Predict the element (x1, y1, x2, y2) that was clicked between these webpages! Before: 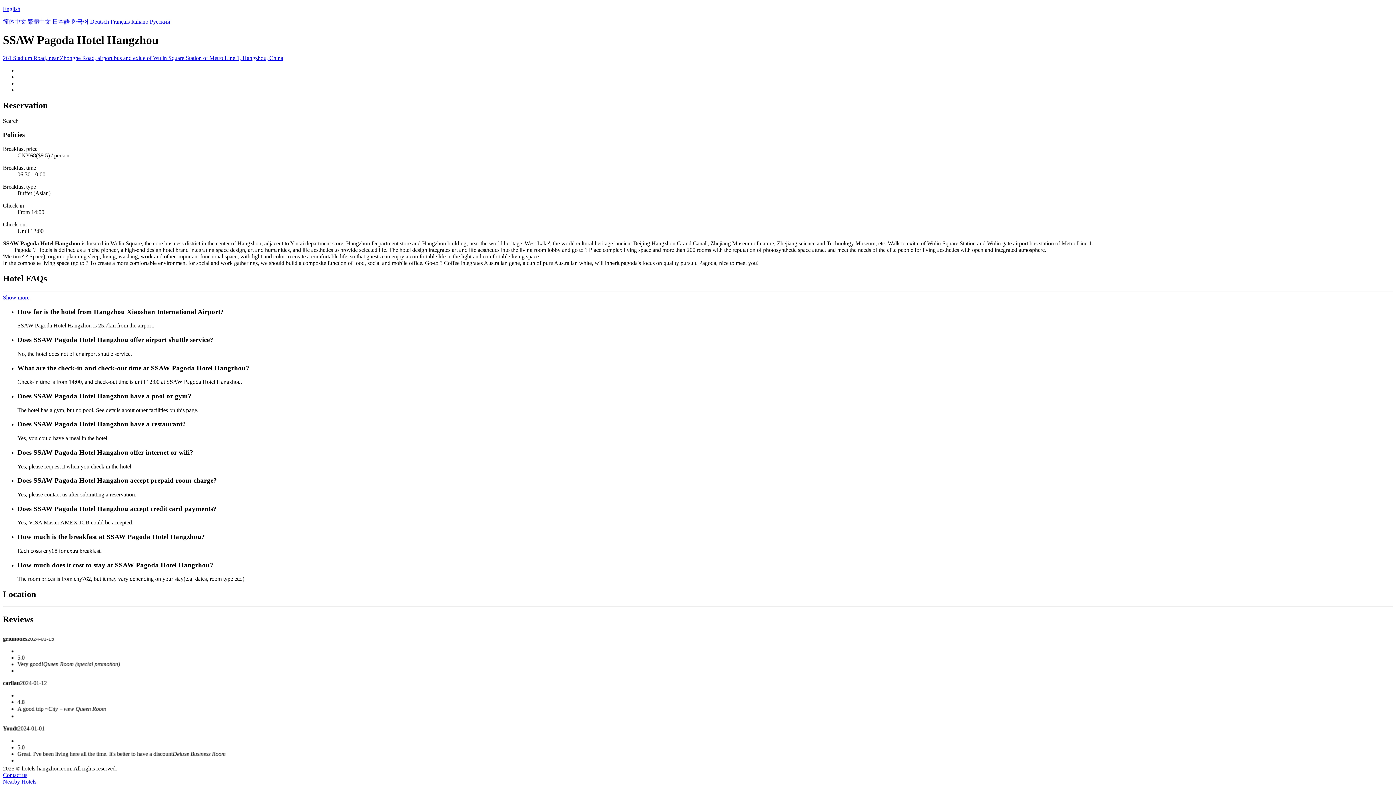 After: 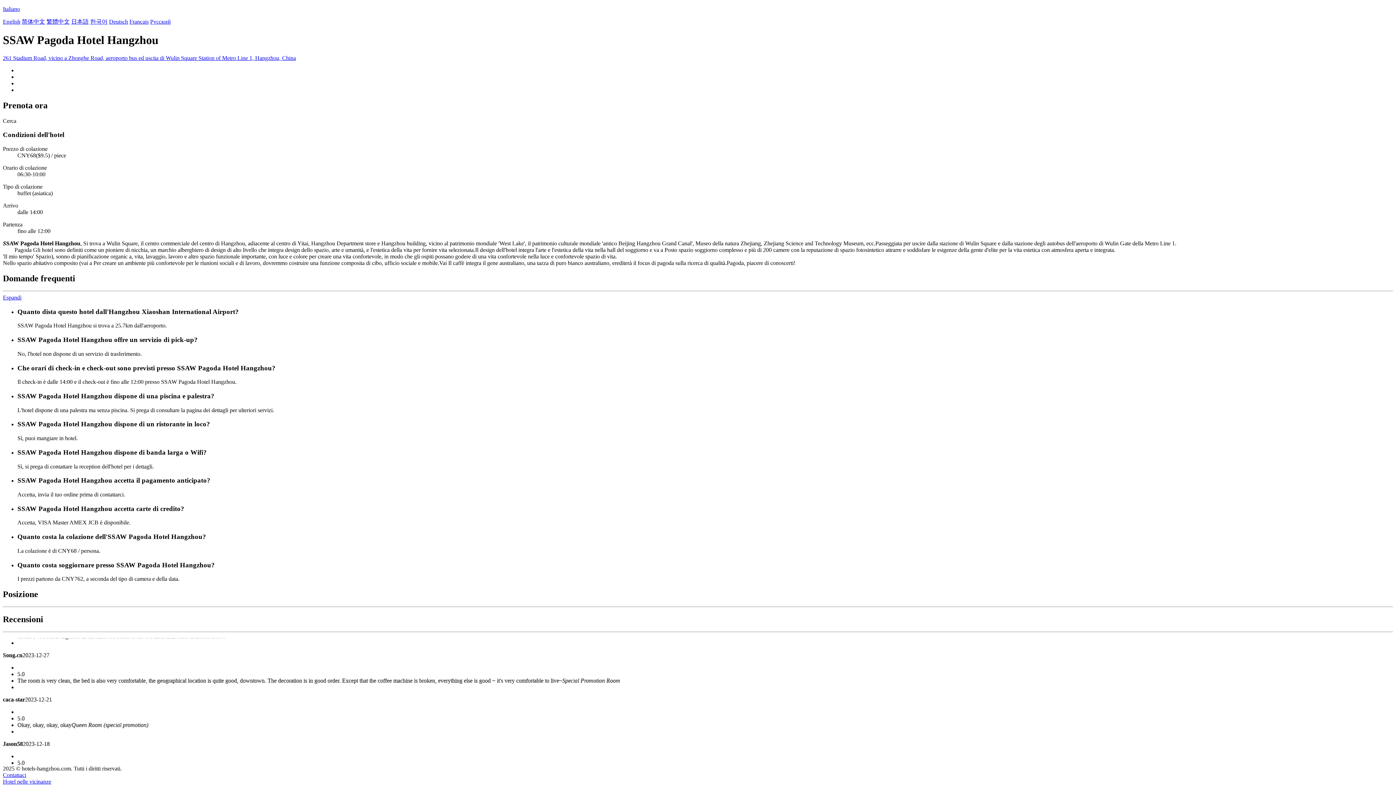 Action: bbox: (131, 18, 148, 24) label: Italiano